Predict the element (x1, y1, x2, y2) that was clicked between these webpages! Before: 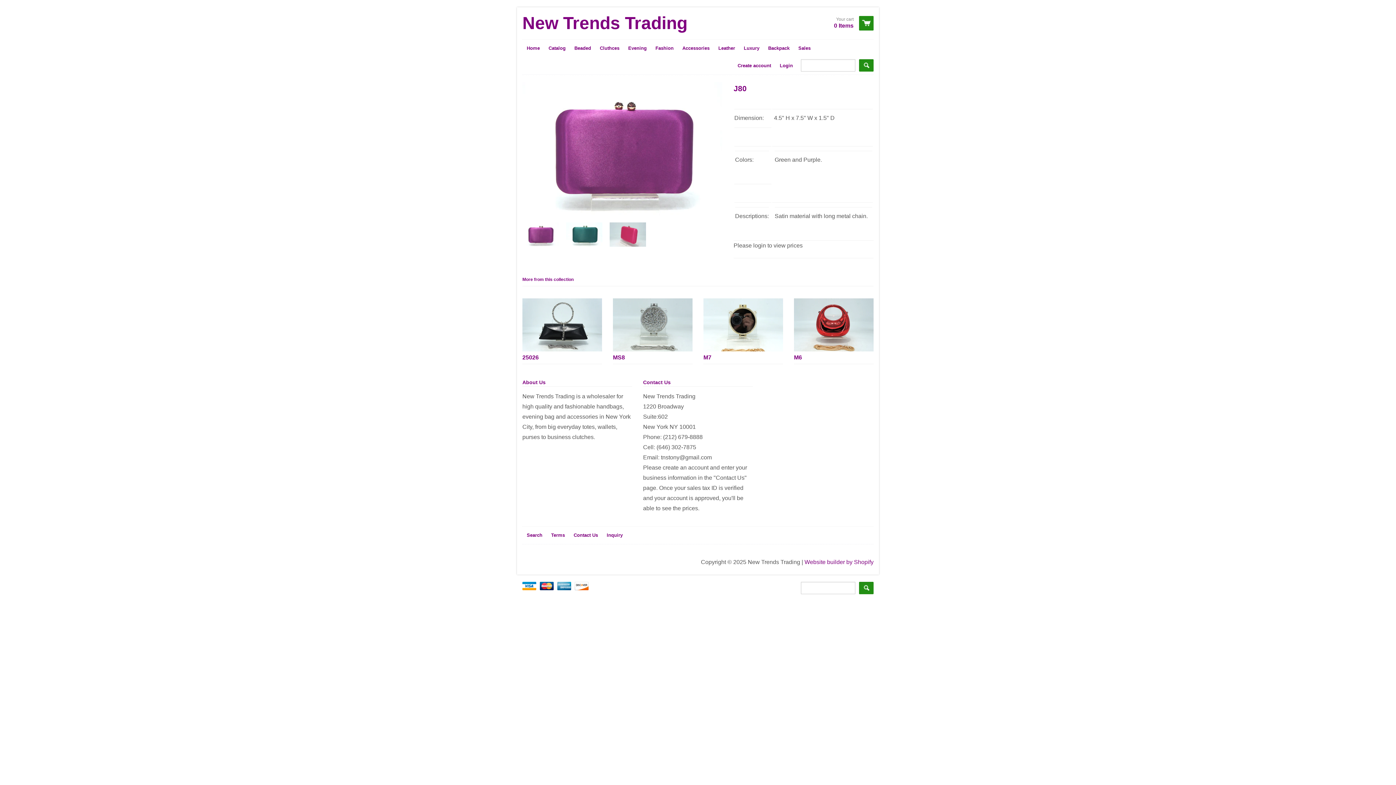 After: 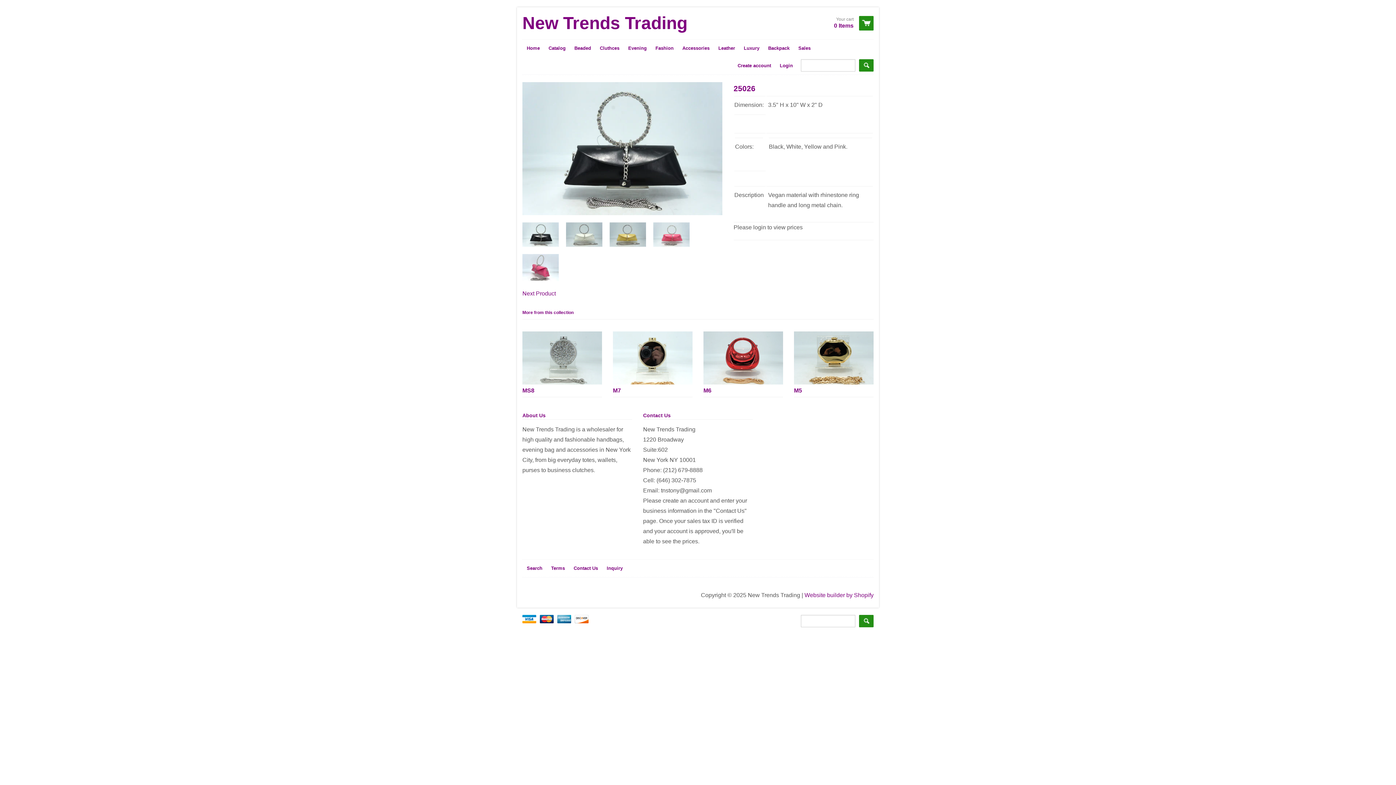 Action: bbox: (522, 298, 602, 351)